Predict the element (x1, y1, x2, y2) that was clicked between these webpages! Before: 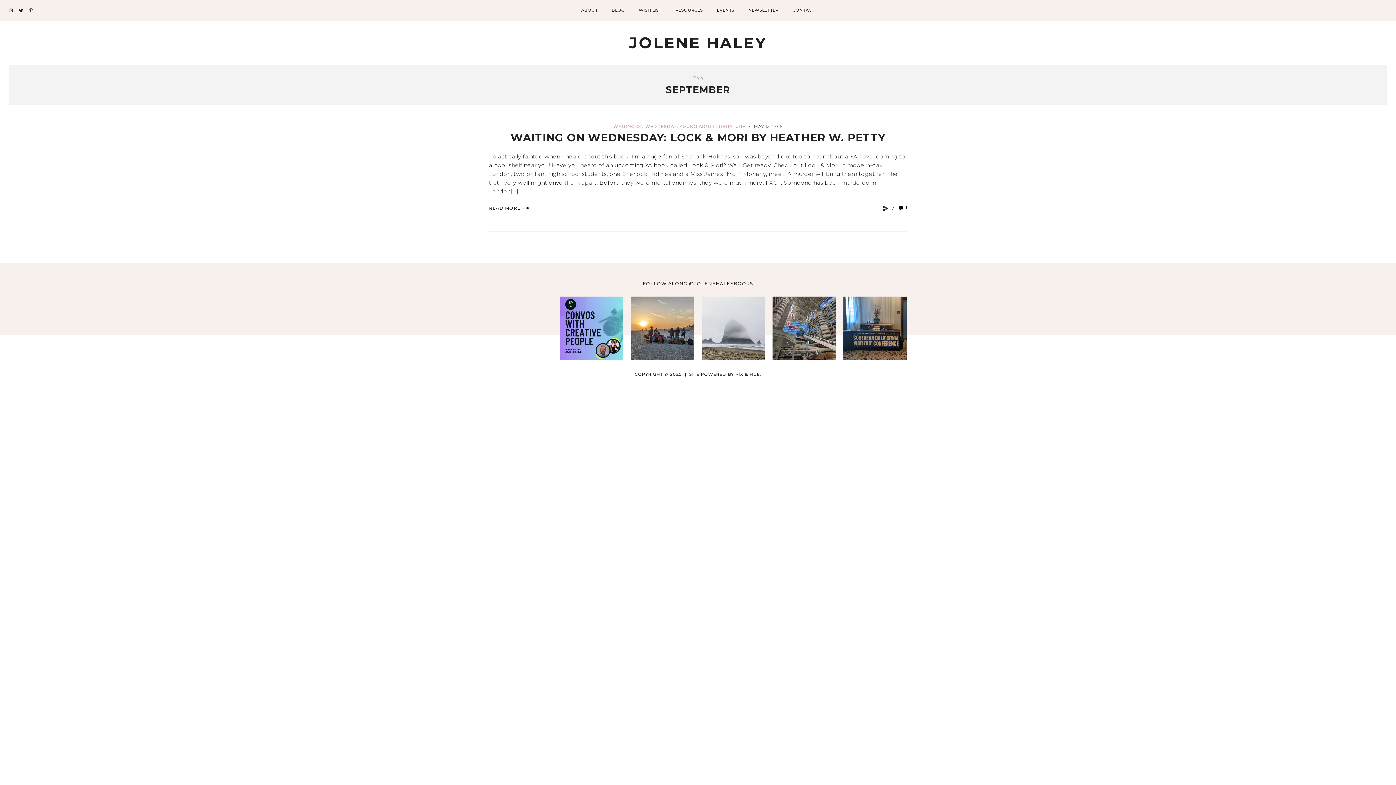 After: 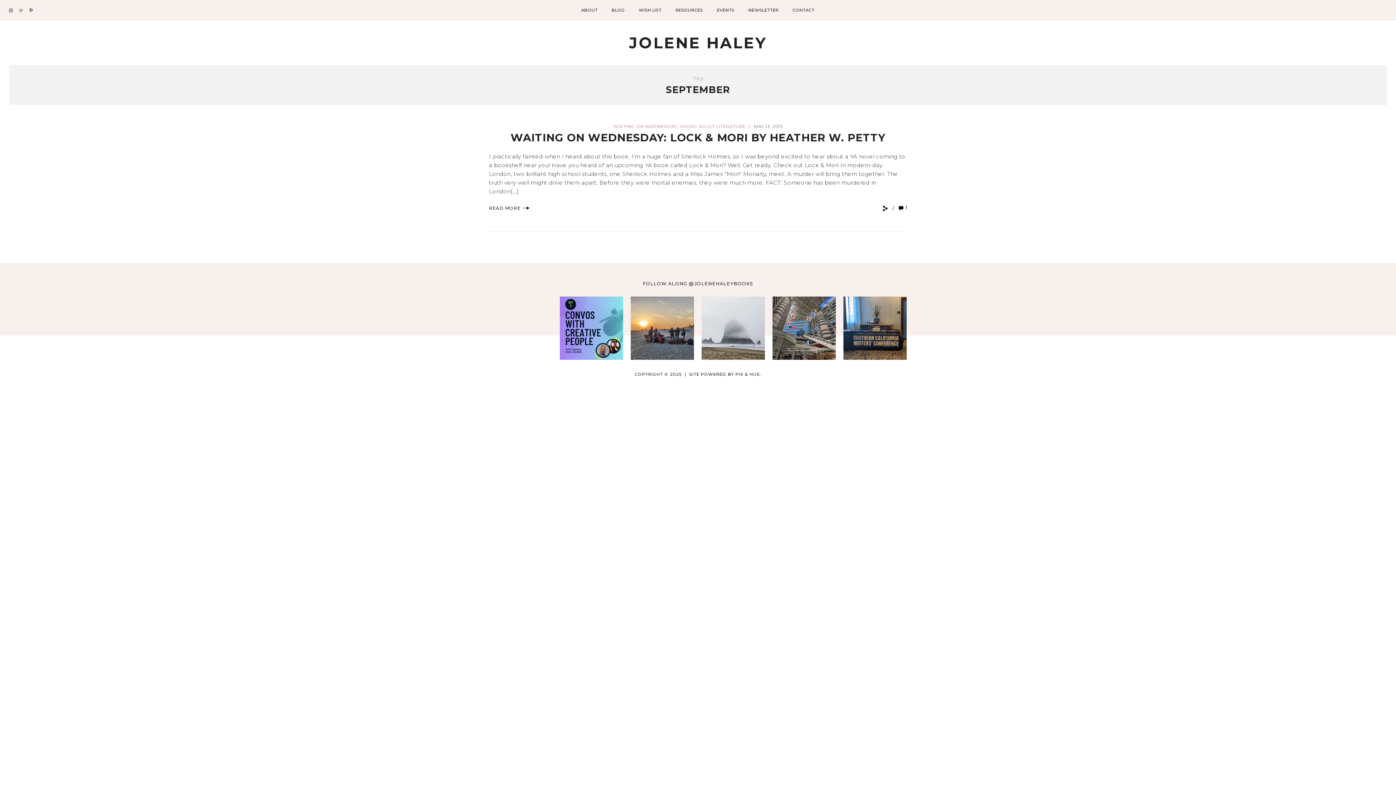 Action: bbox: (18, 8, 27, 13)